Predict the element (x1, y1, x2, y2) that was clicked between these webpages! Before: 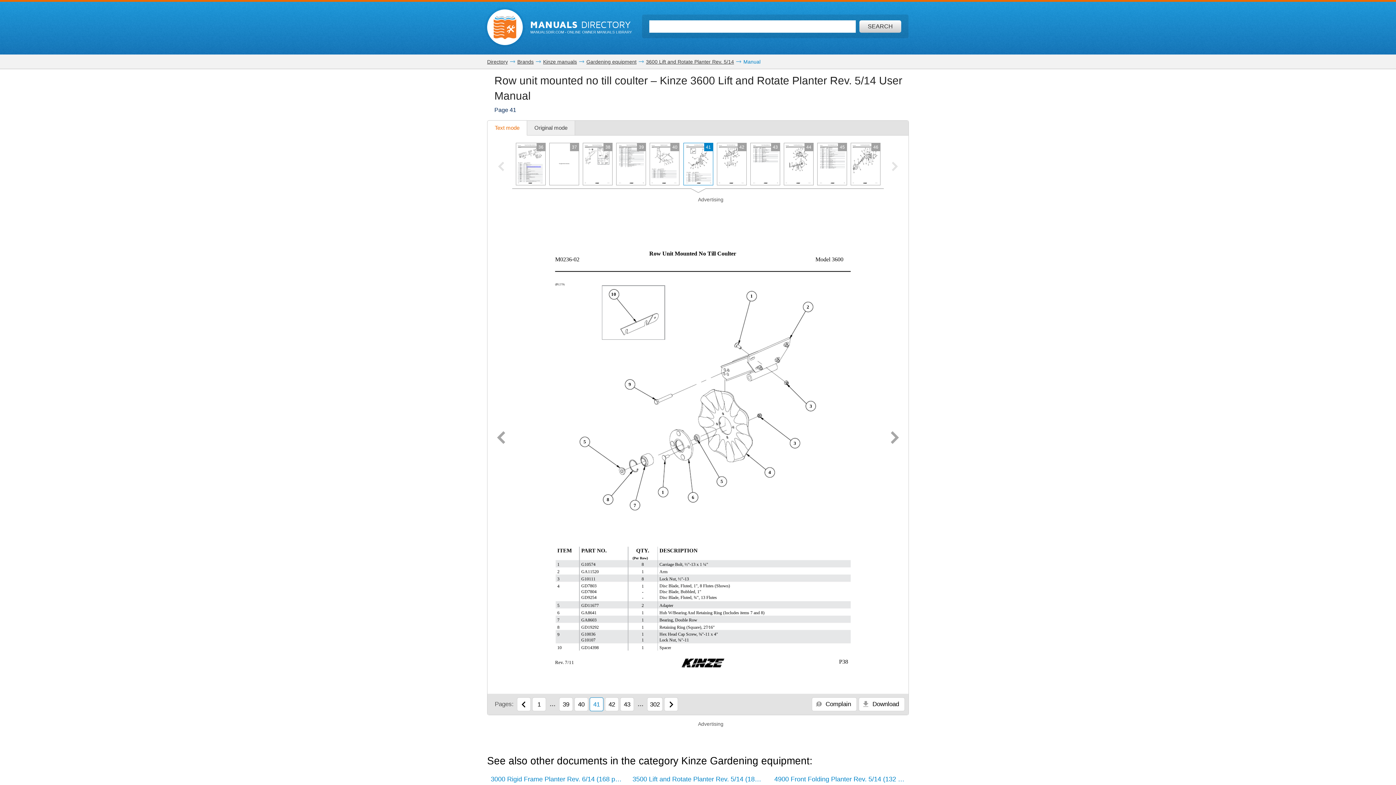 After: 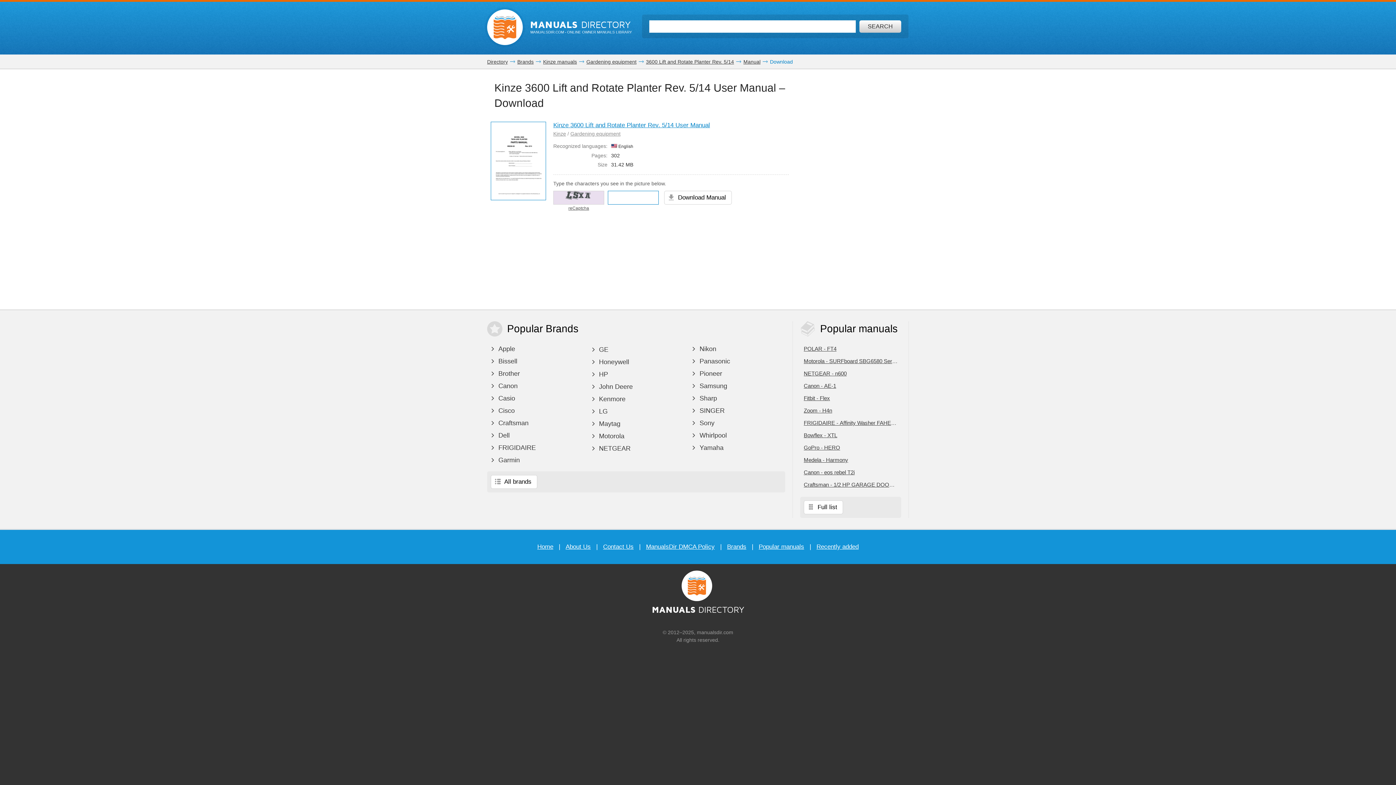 Action: label:  Download bbox: (858, 697, 905, 711)